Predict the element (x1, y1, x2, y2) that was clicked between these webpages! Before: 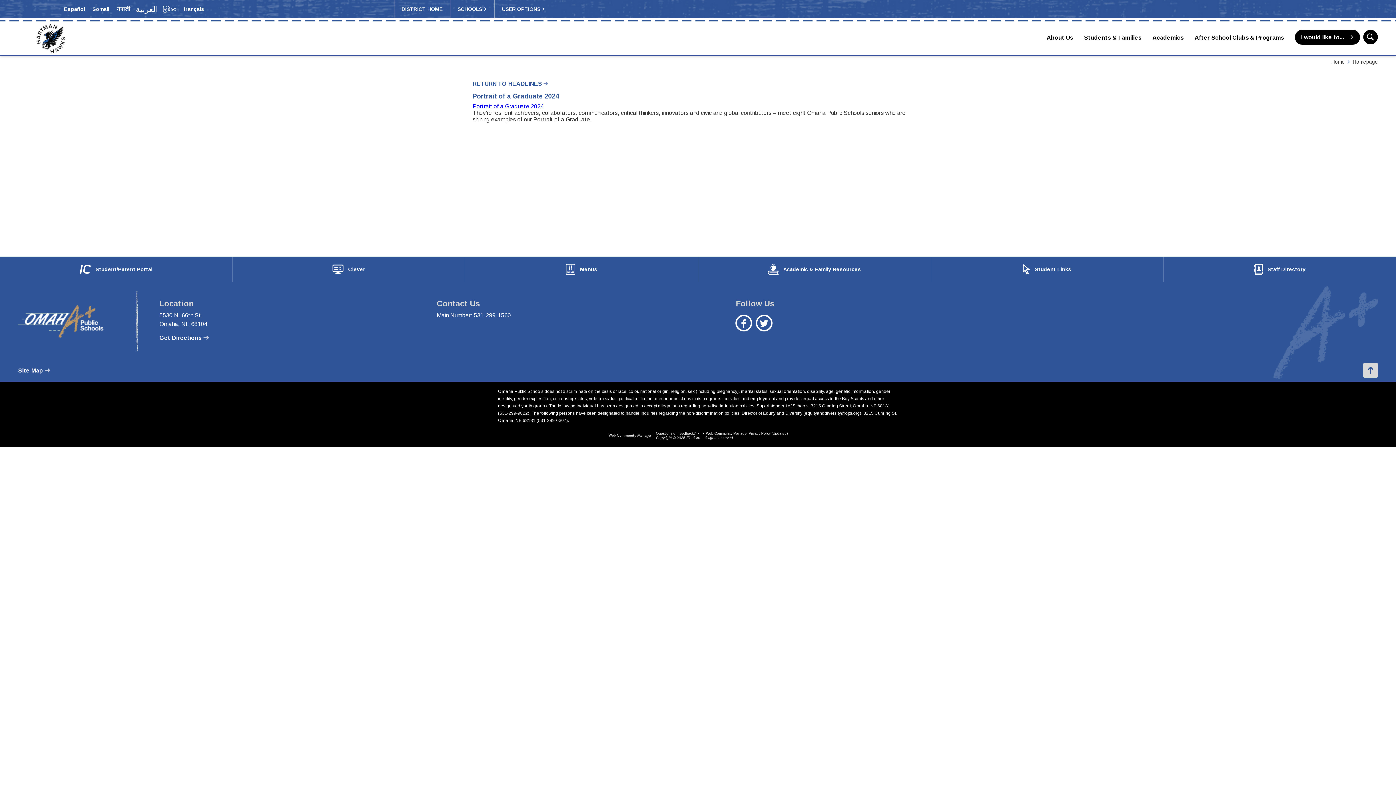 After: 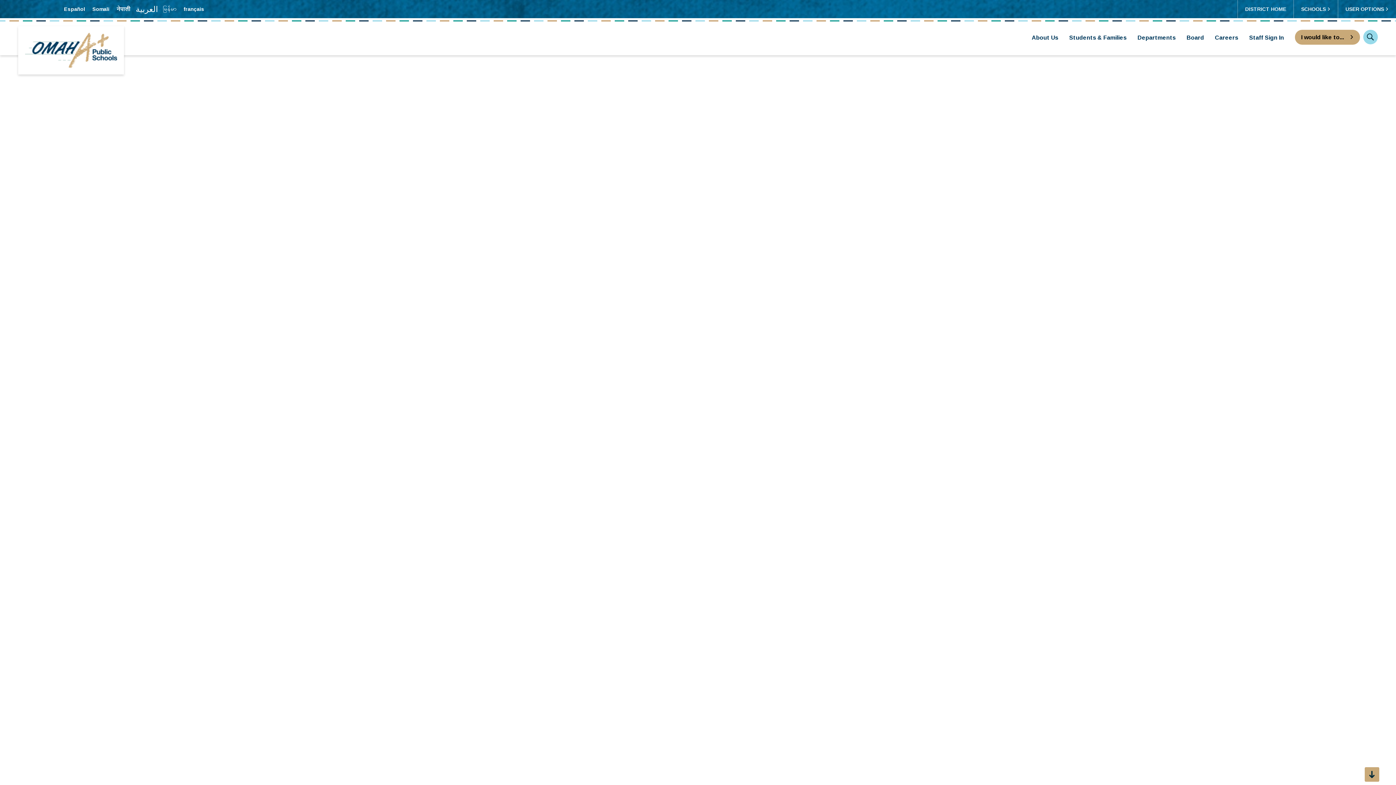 Action: label: DISTRICT HOME bbox: (394, 0, 450, 18)